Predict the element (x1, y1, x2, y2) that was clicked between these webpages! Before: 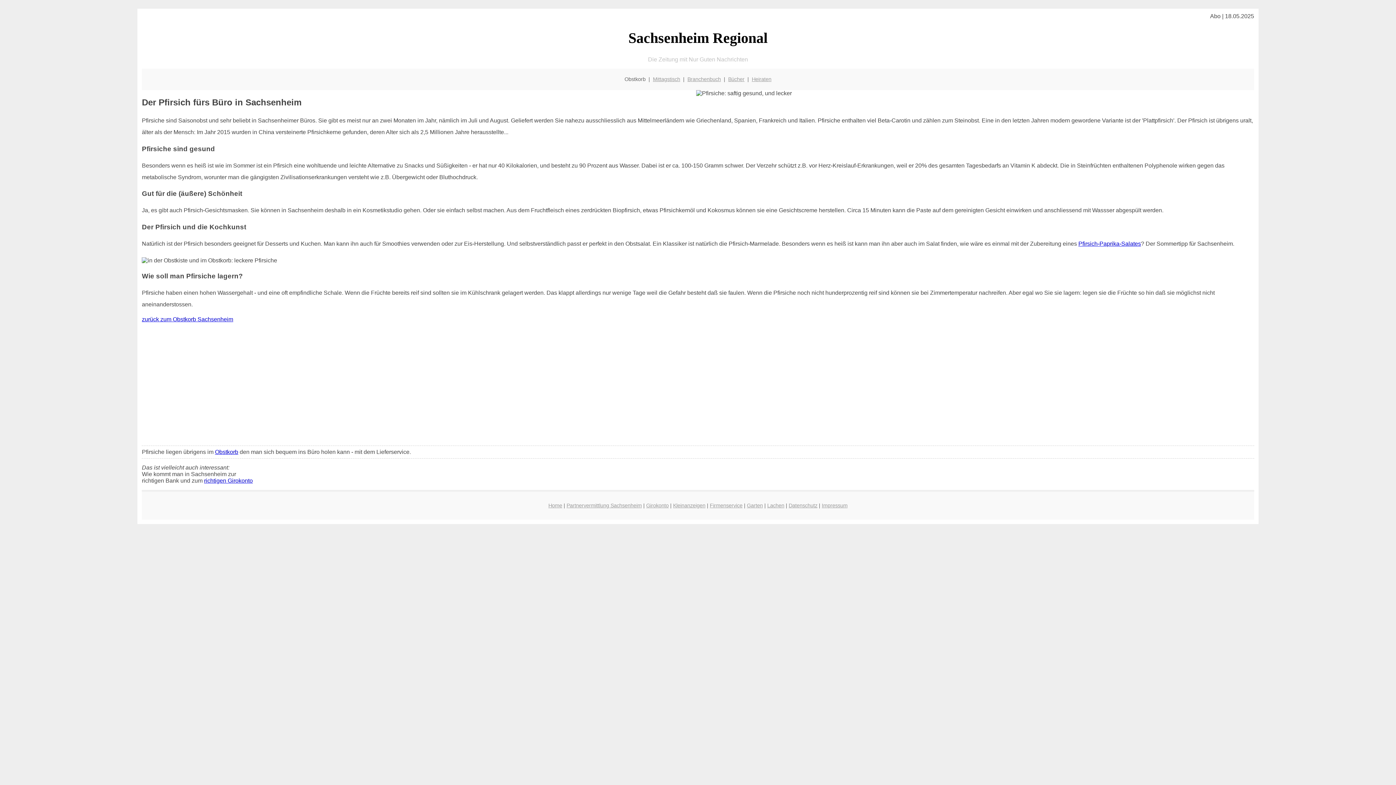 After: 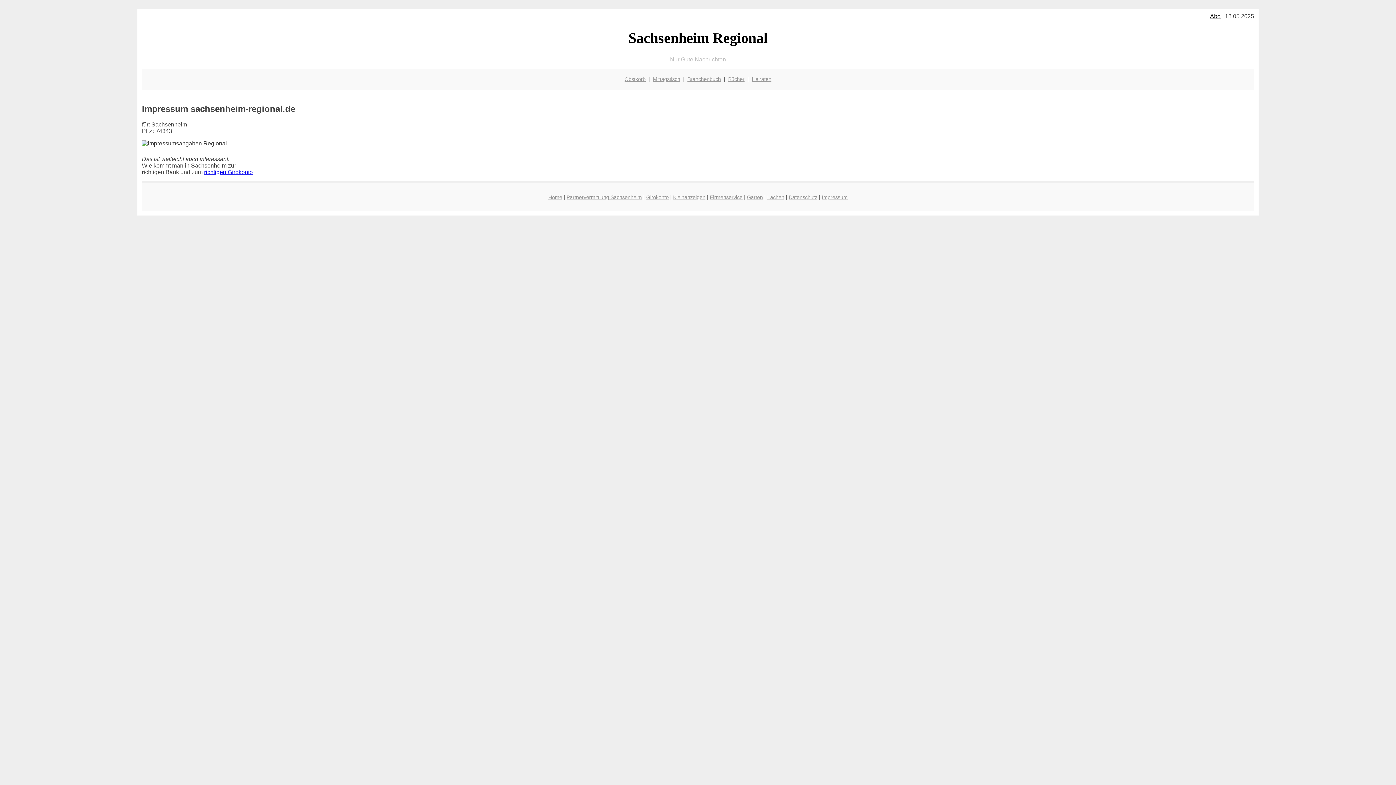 Action: label: Impressum bbox: (822, 503, 847, 508)